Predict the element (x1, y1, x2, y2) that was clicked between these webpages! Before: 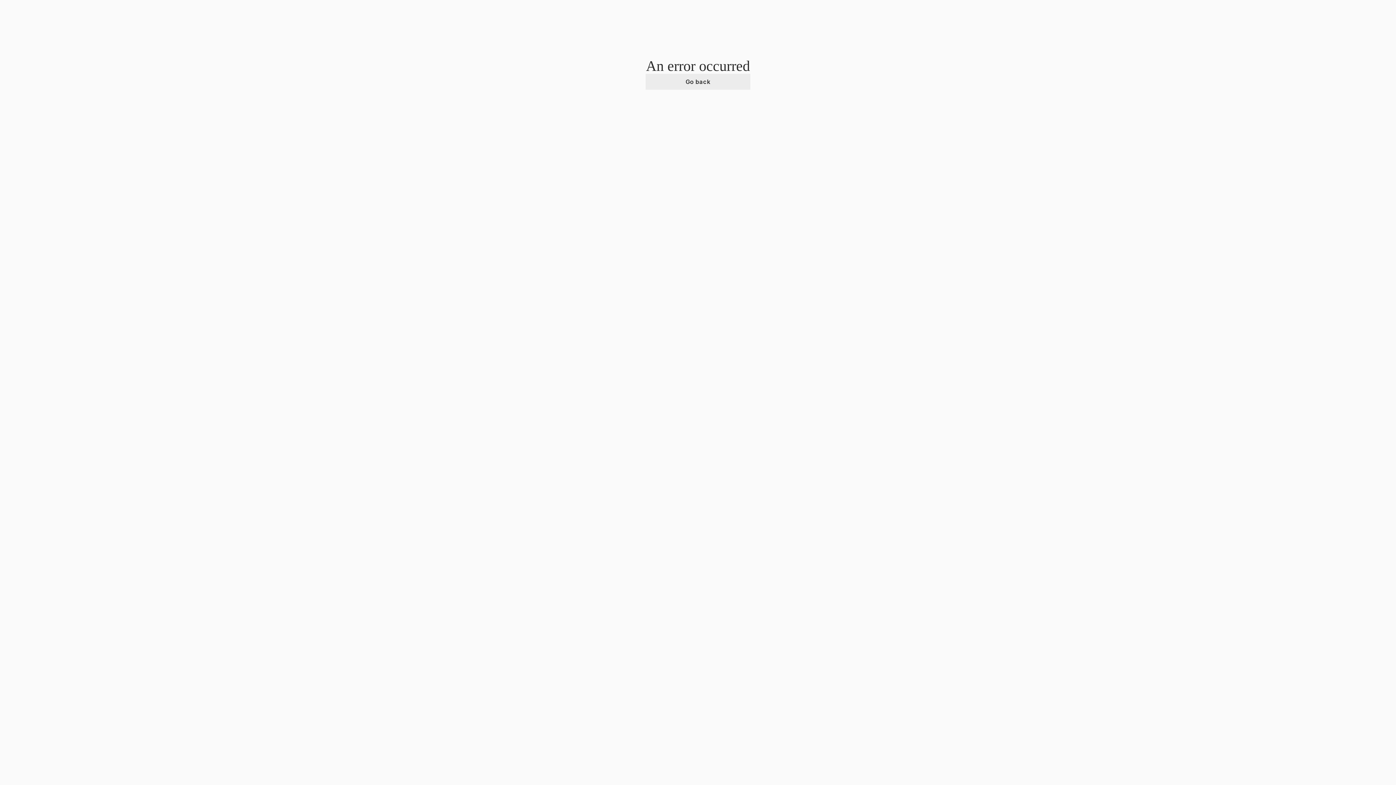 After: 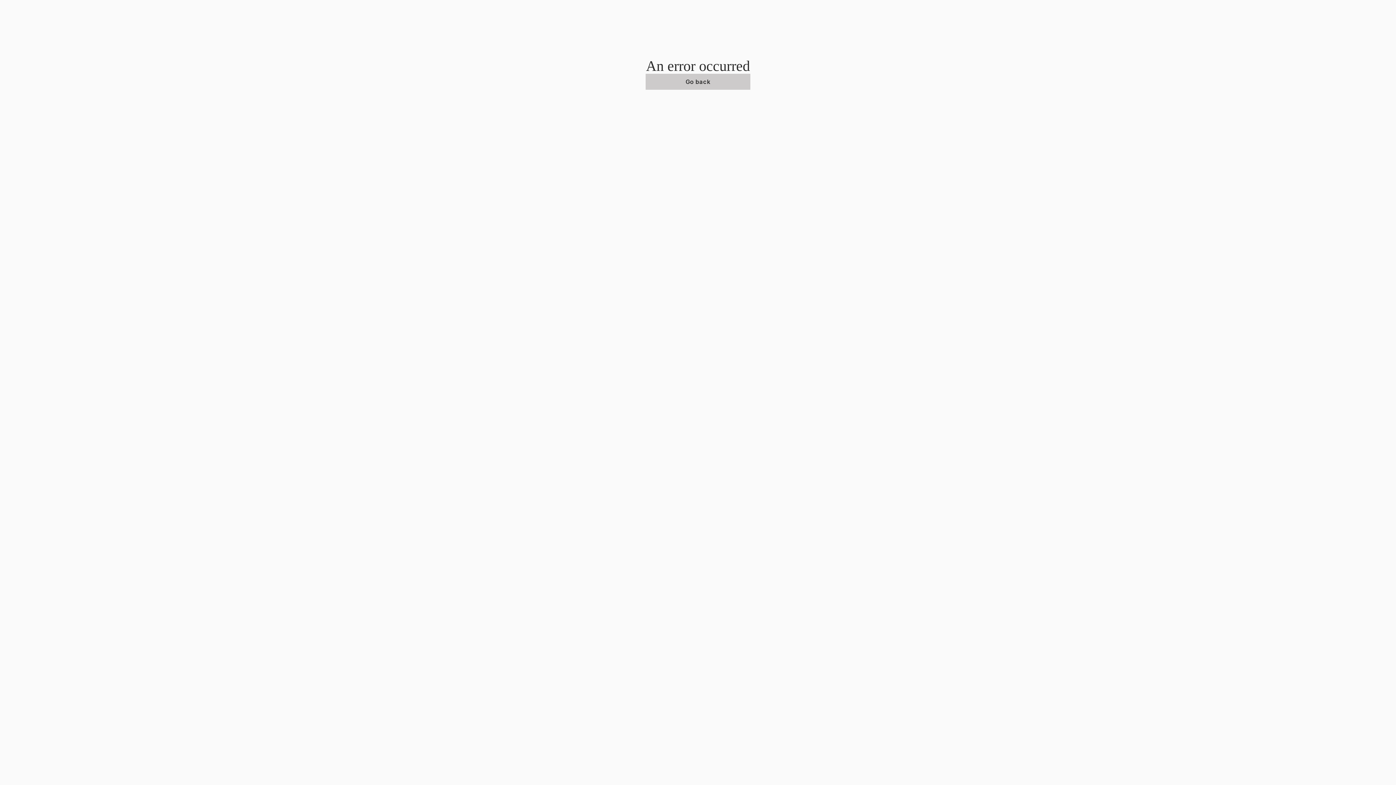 Action: label: Go back bbox: (645, 73, 750, 89)